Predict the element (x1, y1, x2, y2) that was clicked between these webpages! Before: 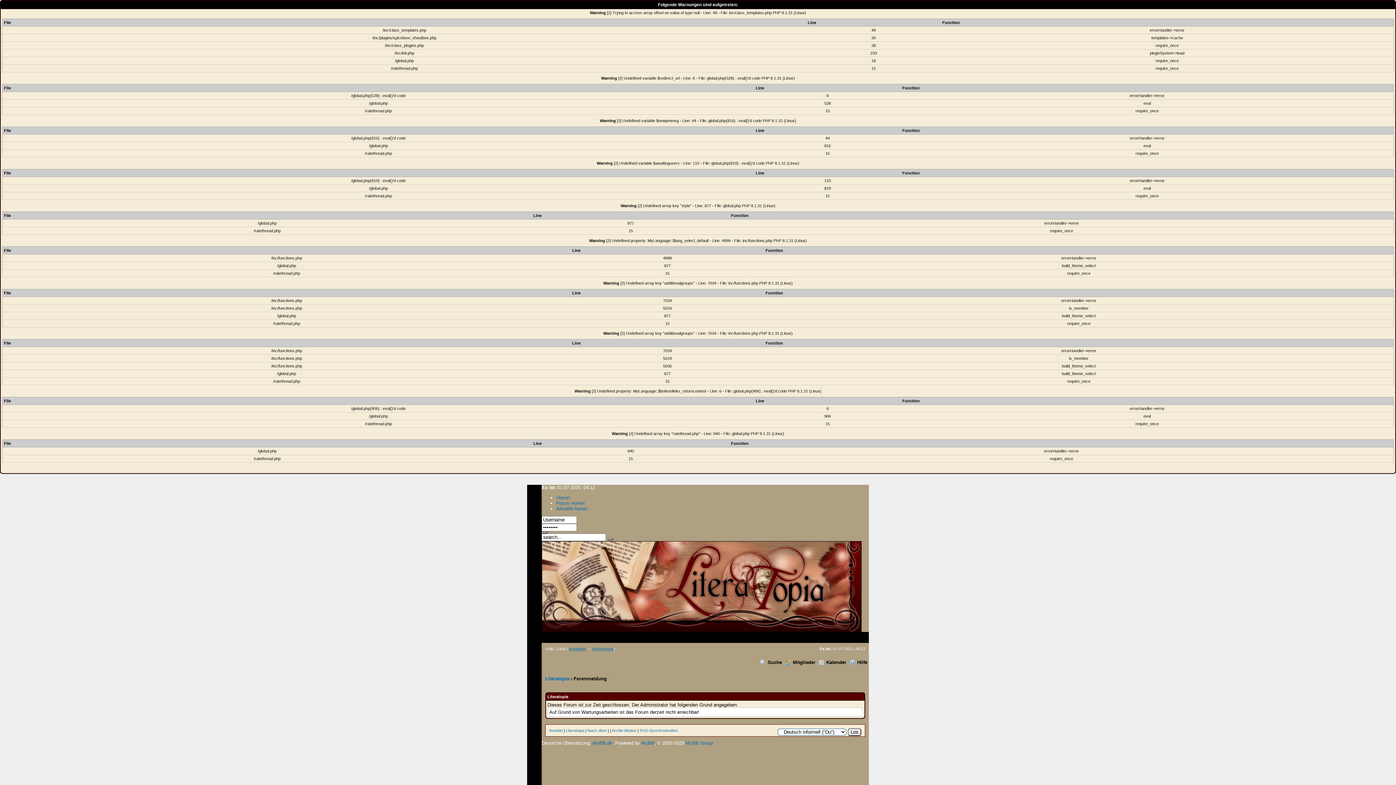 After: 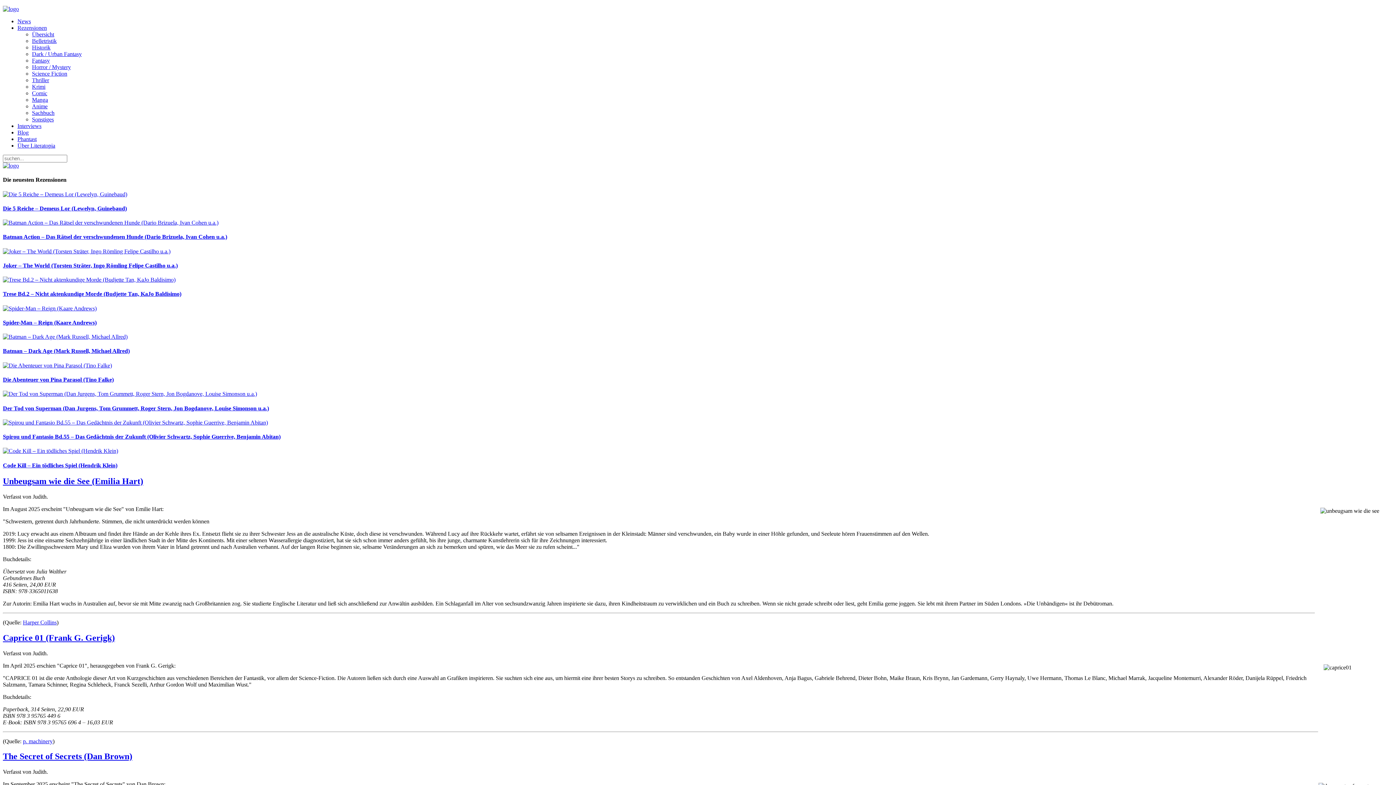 Action: bbox: (566, 728, 584, 733) label: Literatopia